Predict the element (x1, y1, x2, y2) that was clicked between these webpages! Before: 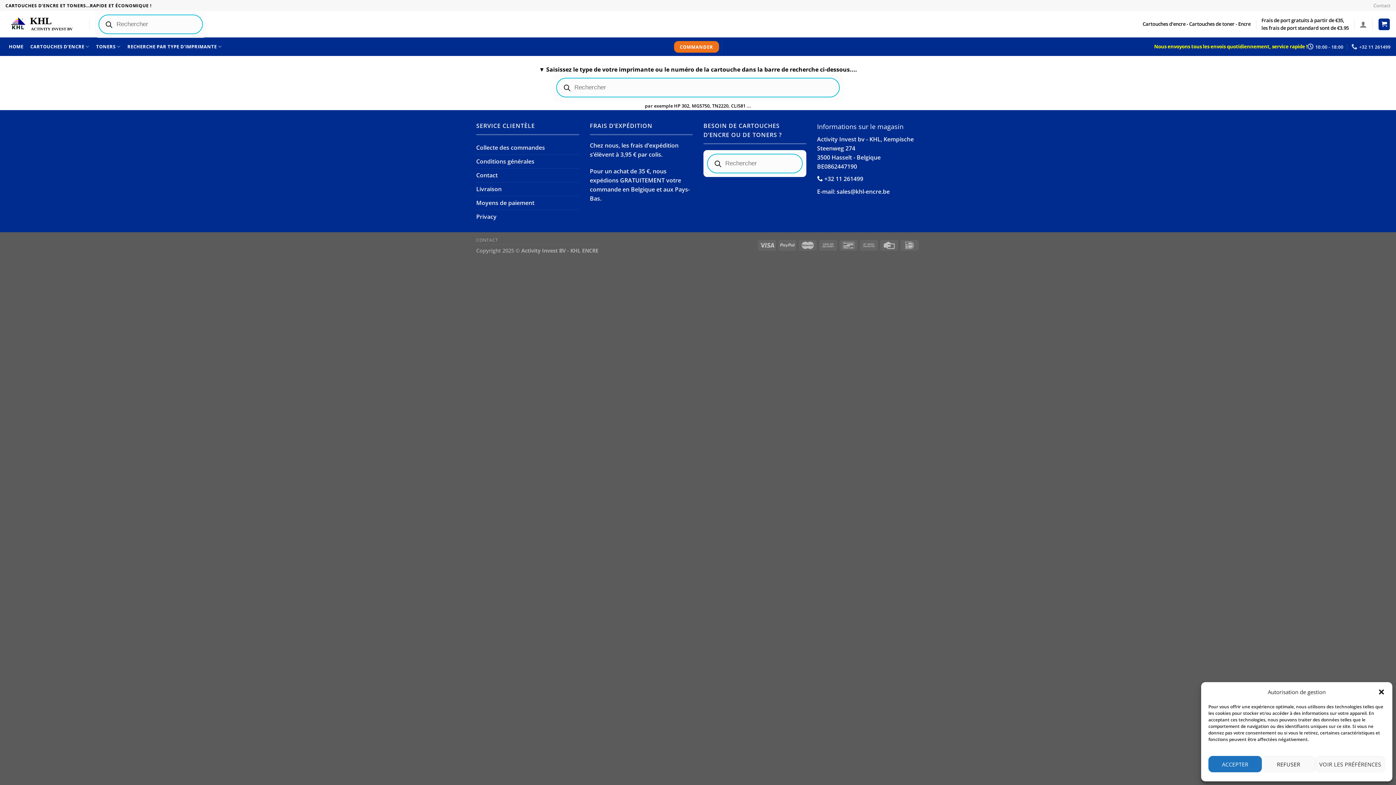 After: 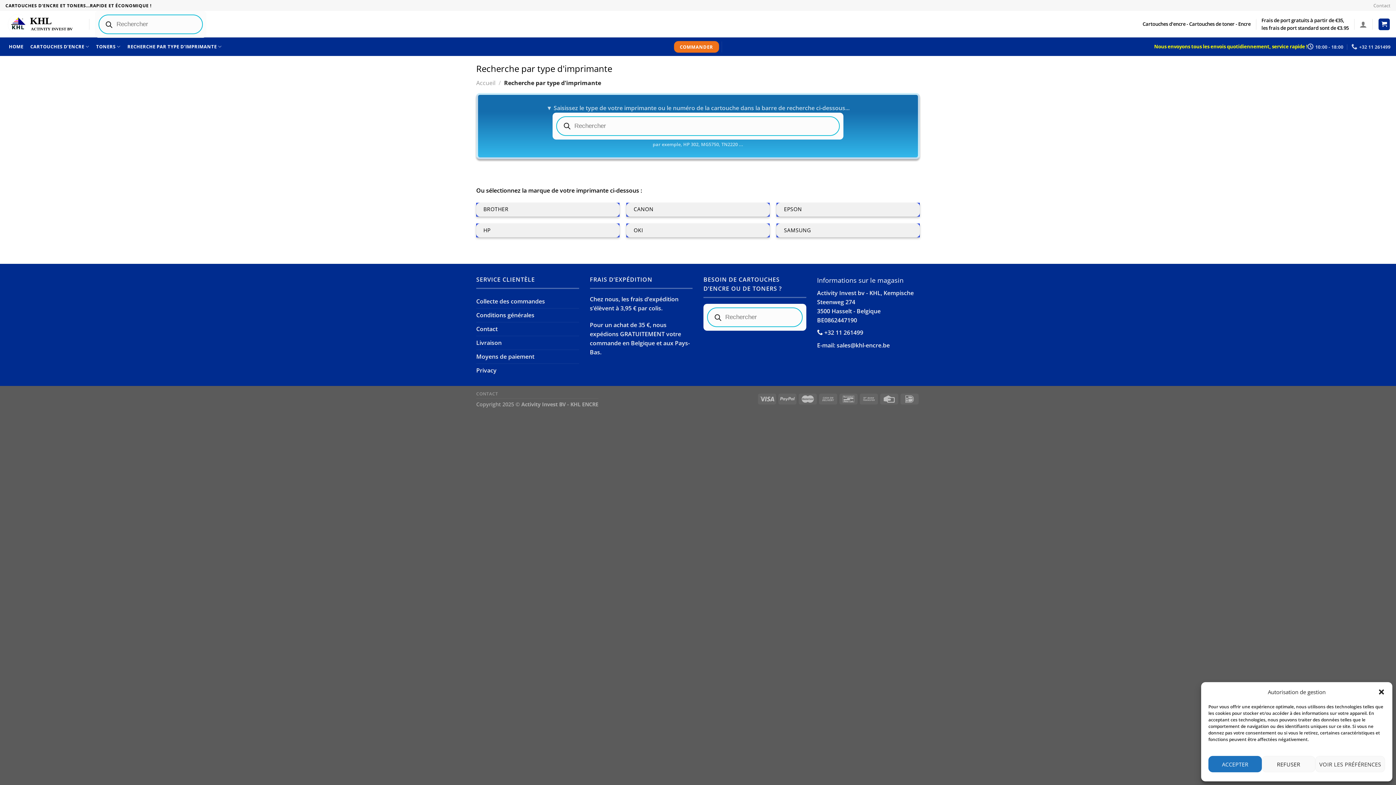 Action: label: RECHERCHE PAR TYPE D’IMPRIMANTE bbox: (124, 37, 225, 56)